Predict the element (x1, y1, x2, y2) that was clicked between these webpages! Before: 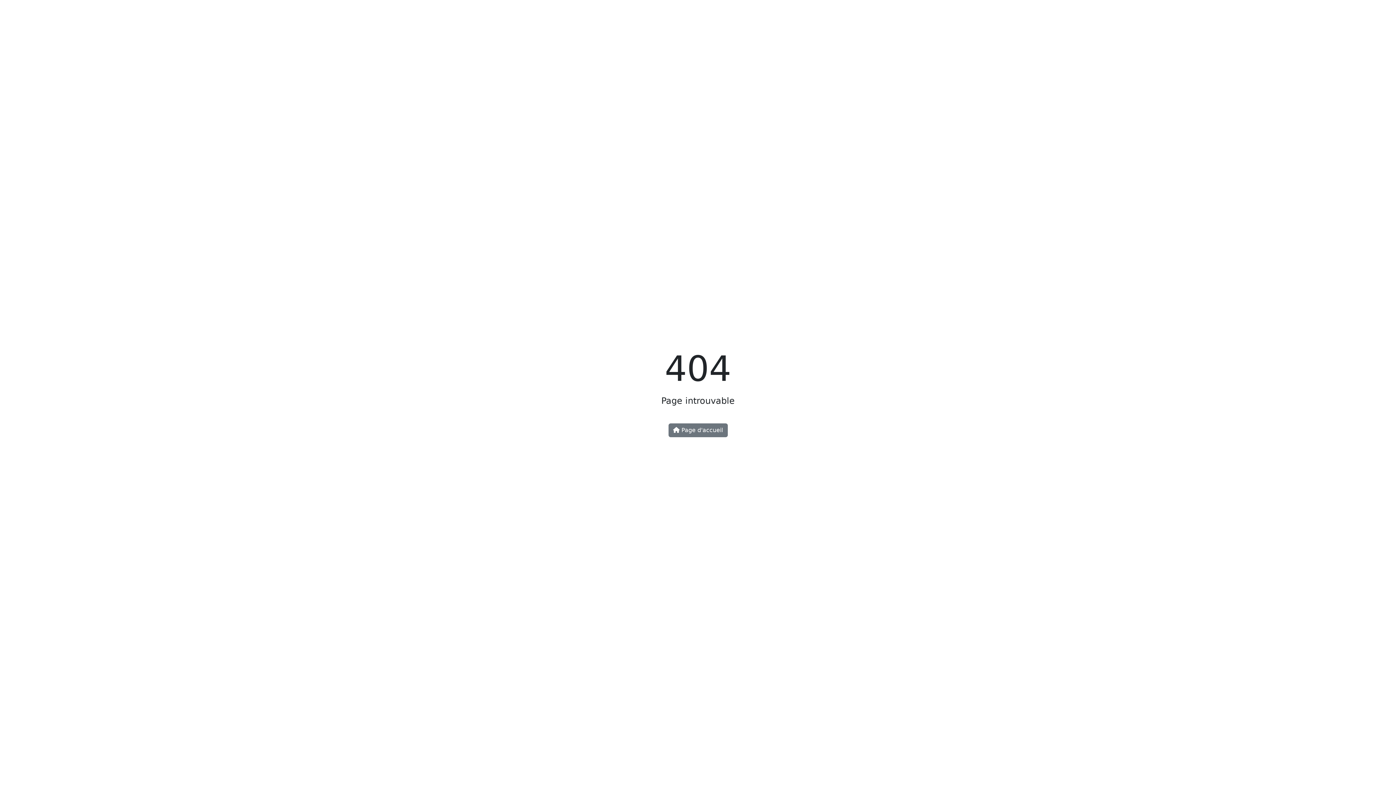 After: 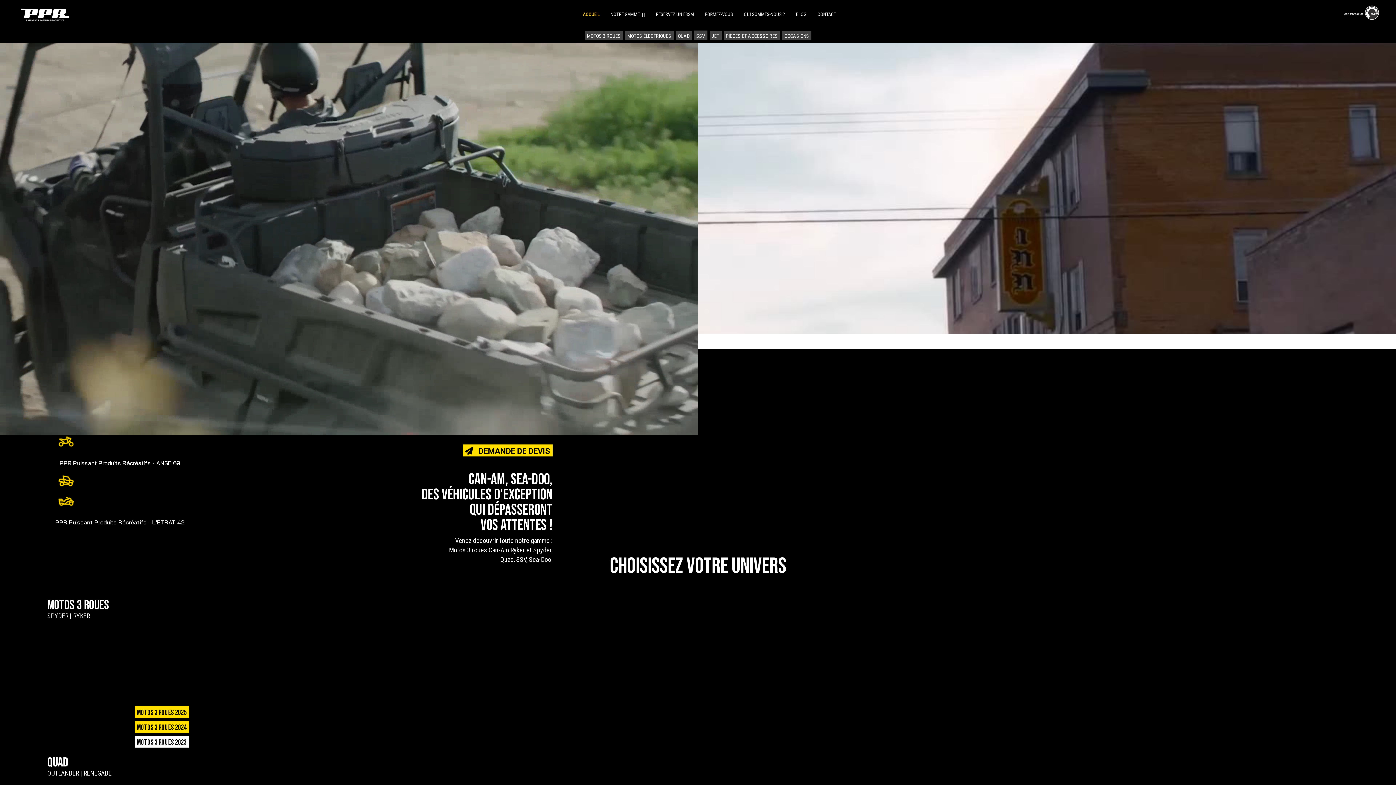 Action: bbox: (668, 423, 727, 437) label:  Page d'accueil